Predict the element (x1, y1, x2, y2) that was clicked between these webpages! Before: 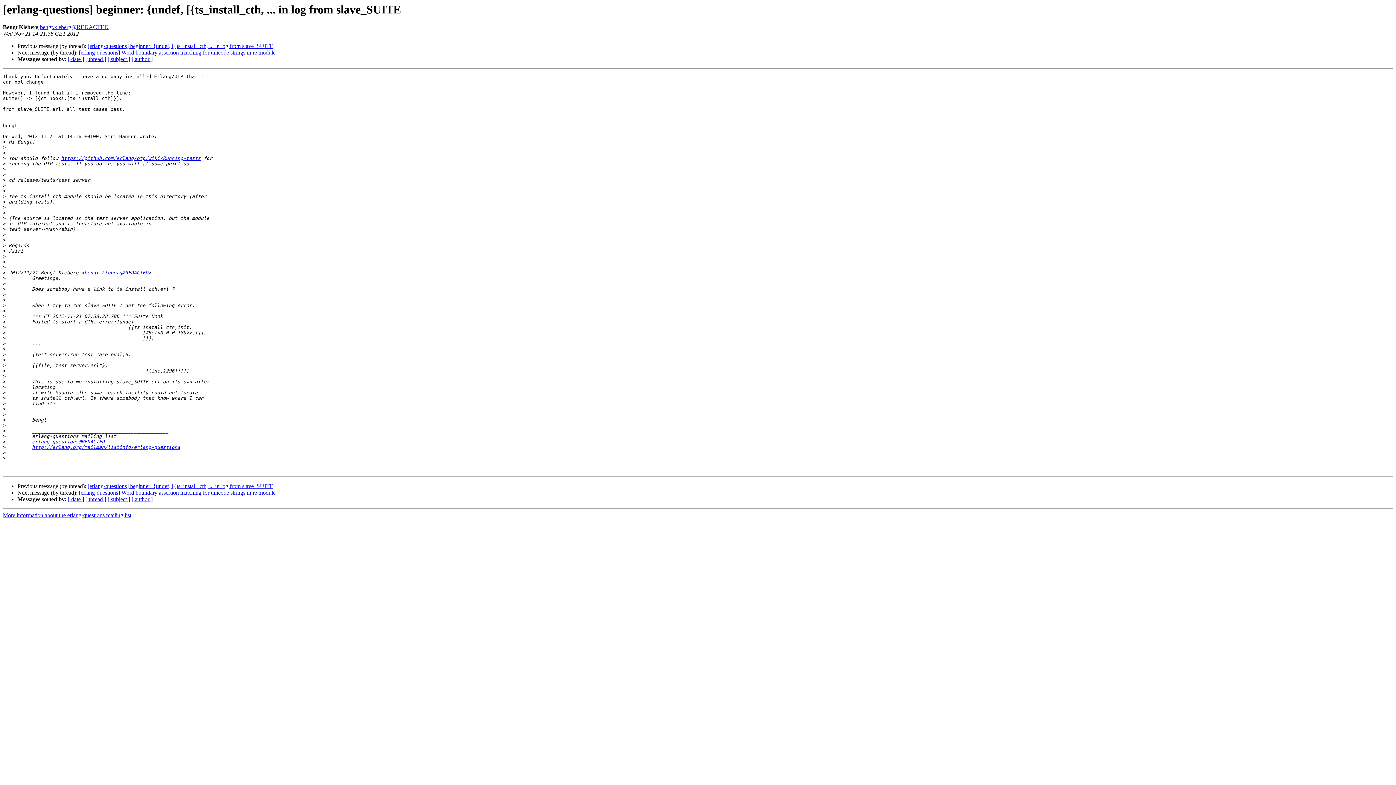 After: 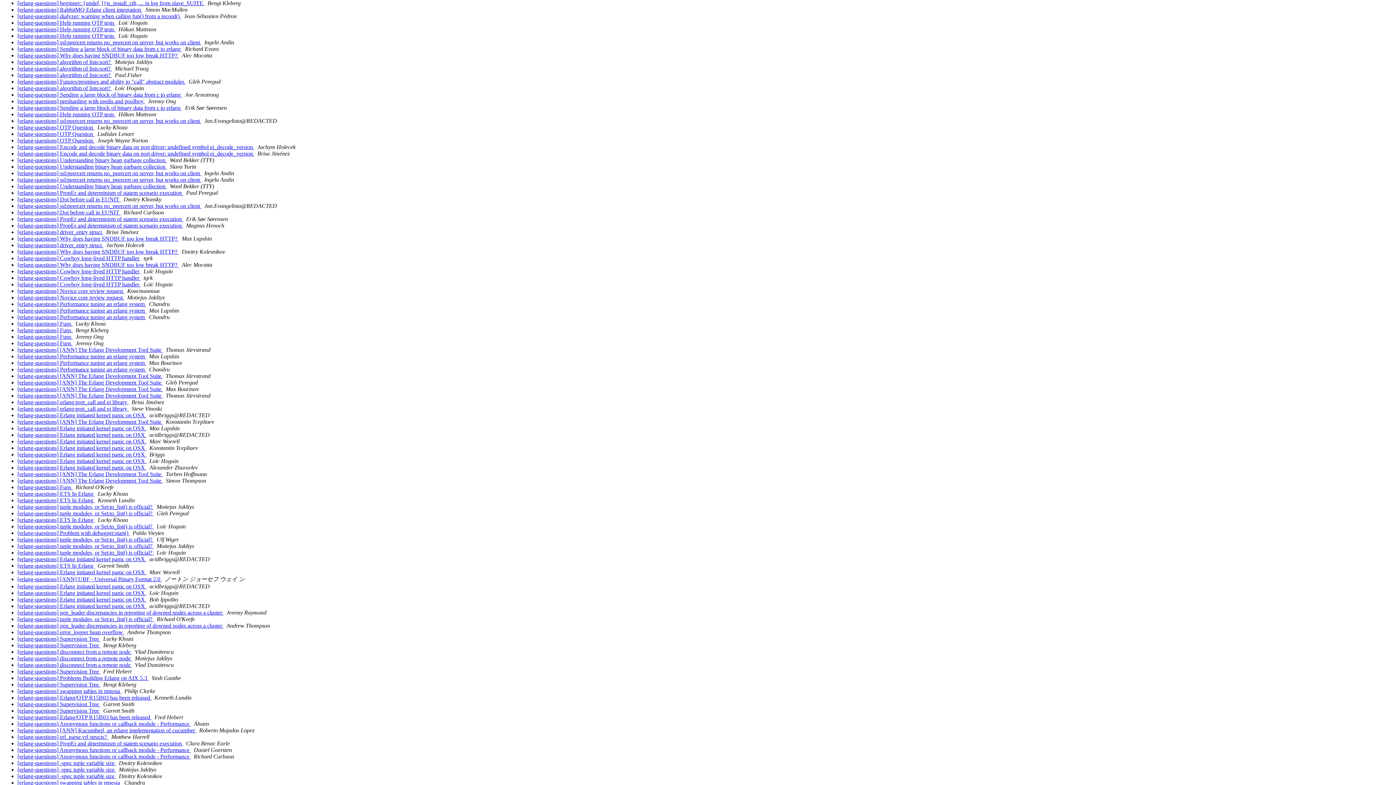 Action: label: [ date ] bbox: (68, 496, 84, 502)